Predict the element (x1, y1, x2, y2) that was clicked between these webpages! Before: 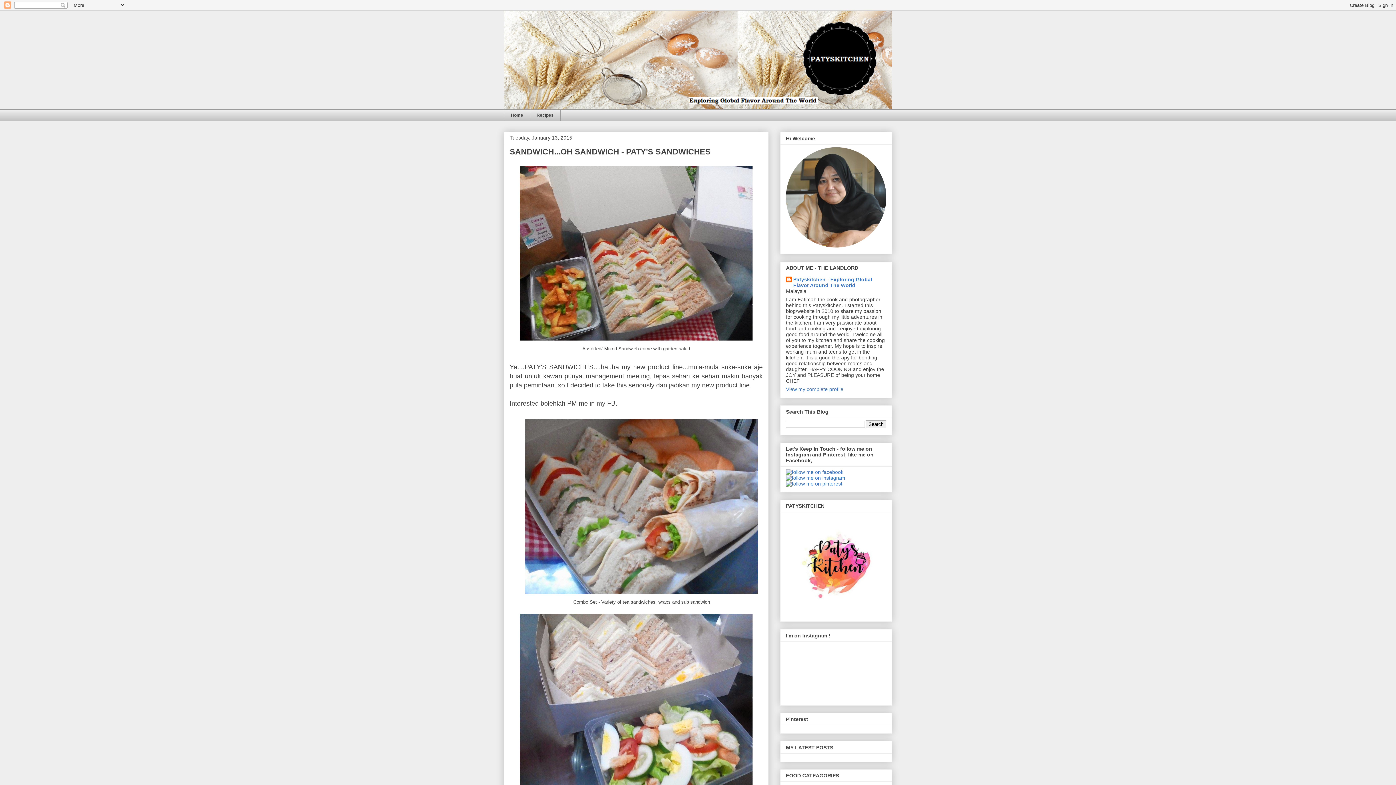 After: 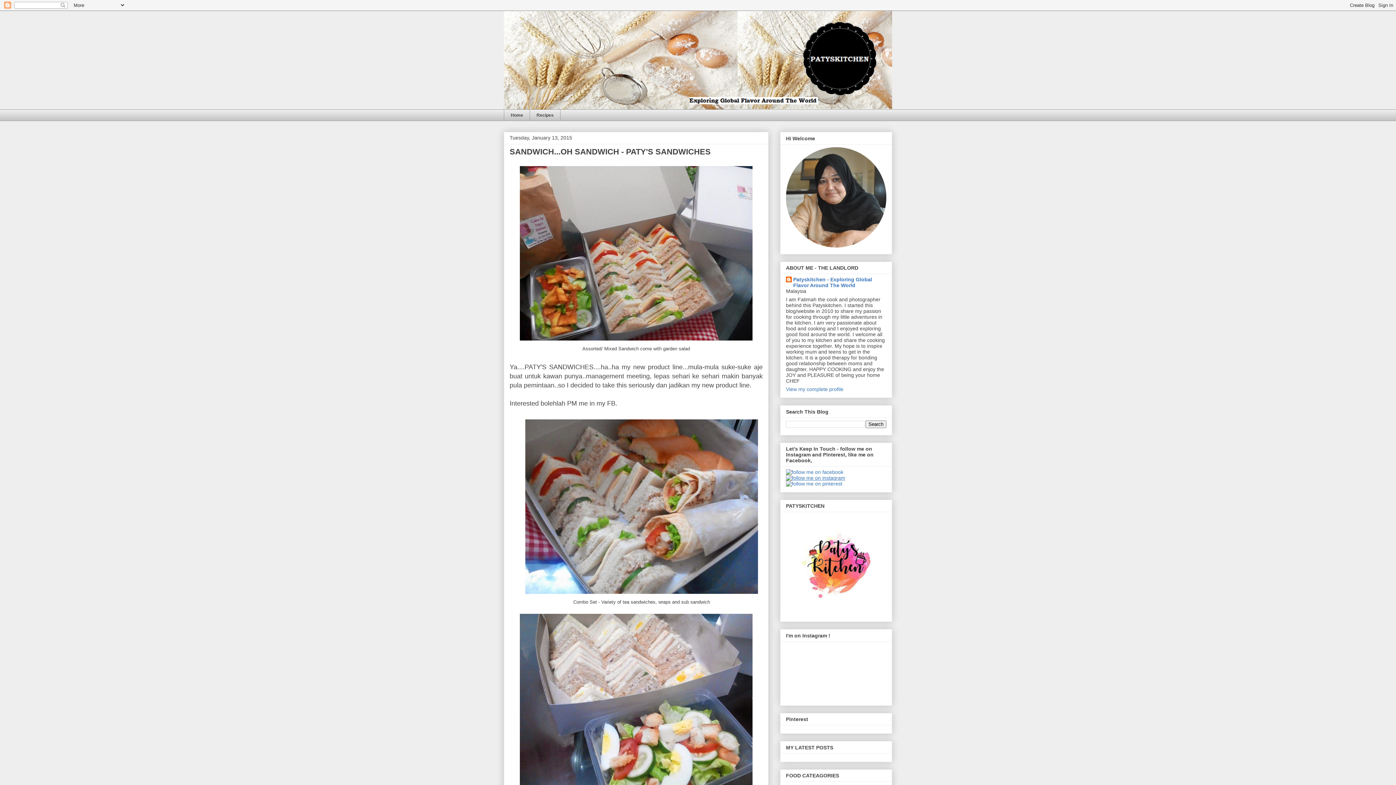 Action: bbox: (786, 475, 845, 481)